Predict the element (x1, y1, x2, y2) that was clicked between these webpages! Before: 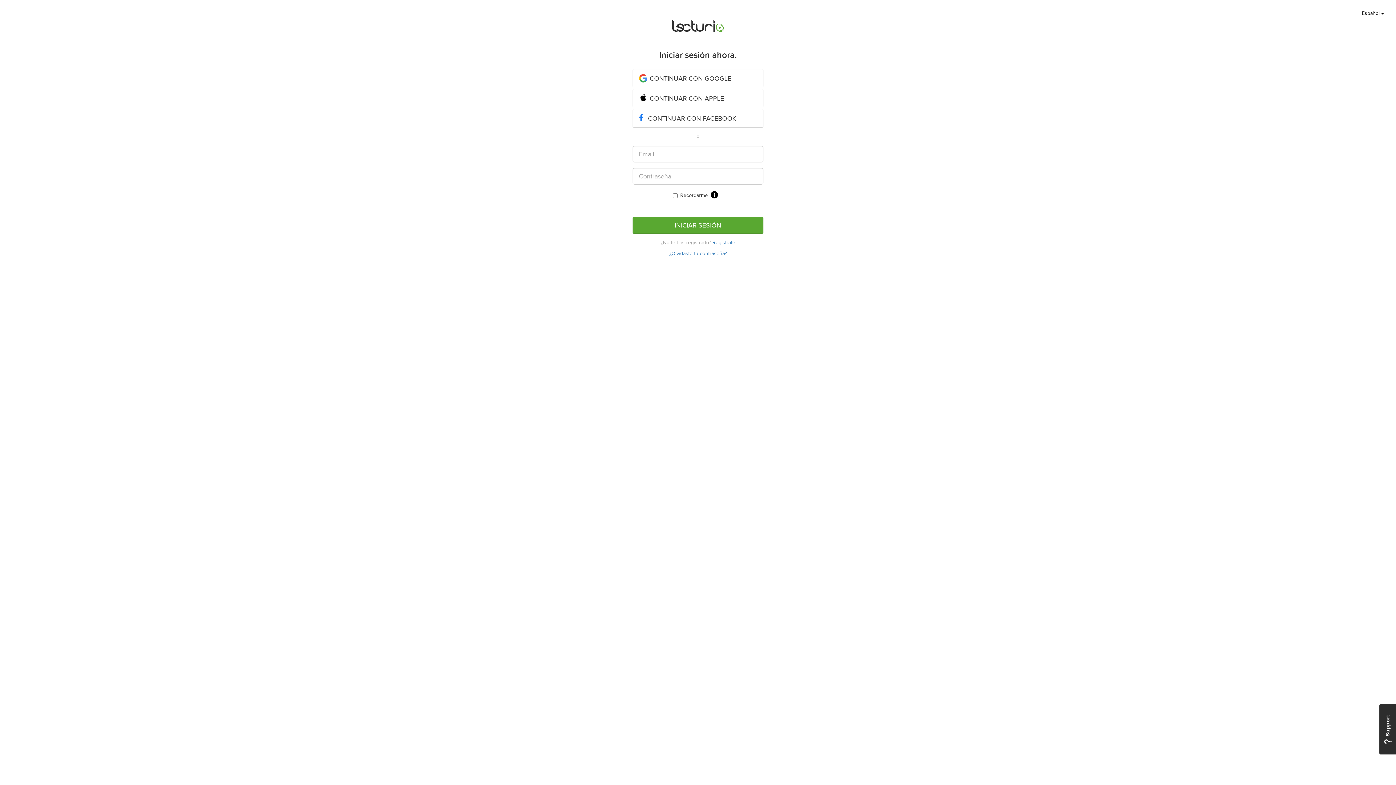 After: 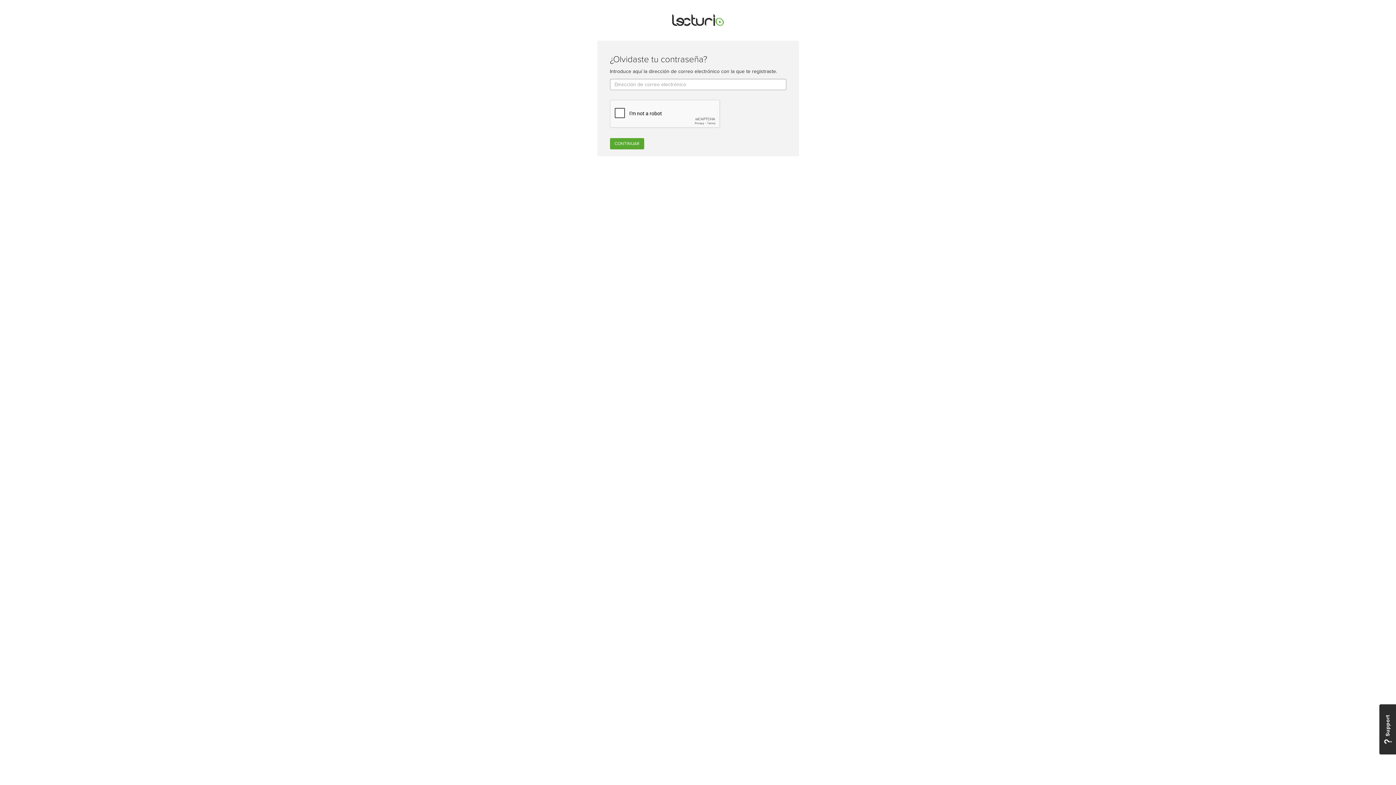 Action: label: ¿Olvidaste tu contraseña? bbox: (669, 250, 726, 256)